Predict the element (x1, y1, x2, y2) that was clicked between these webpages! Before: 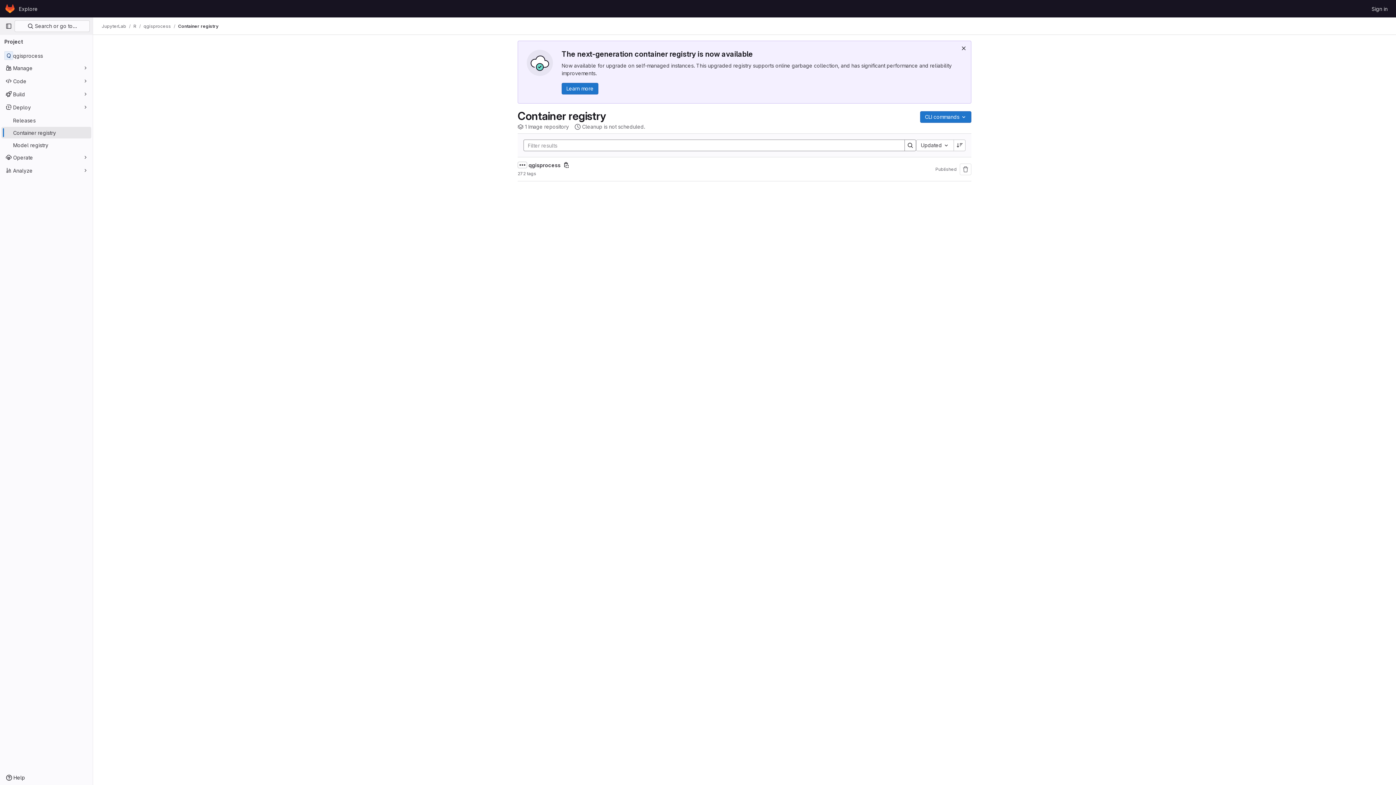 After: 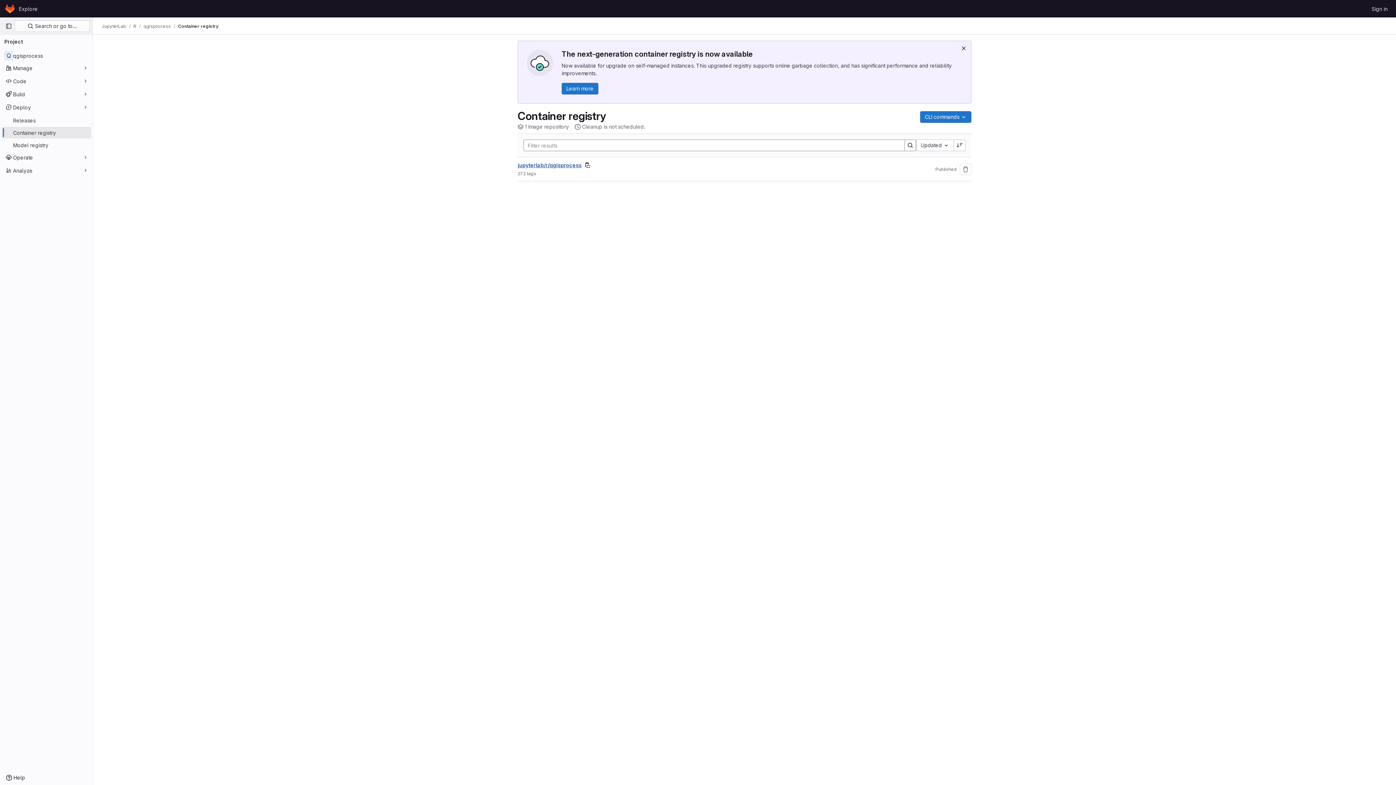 Action: bbox: (517, 161, 527, 168) label: Show full path